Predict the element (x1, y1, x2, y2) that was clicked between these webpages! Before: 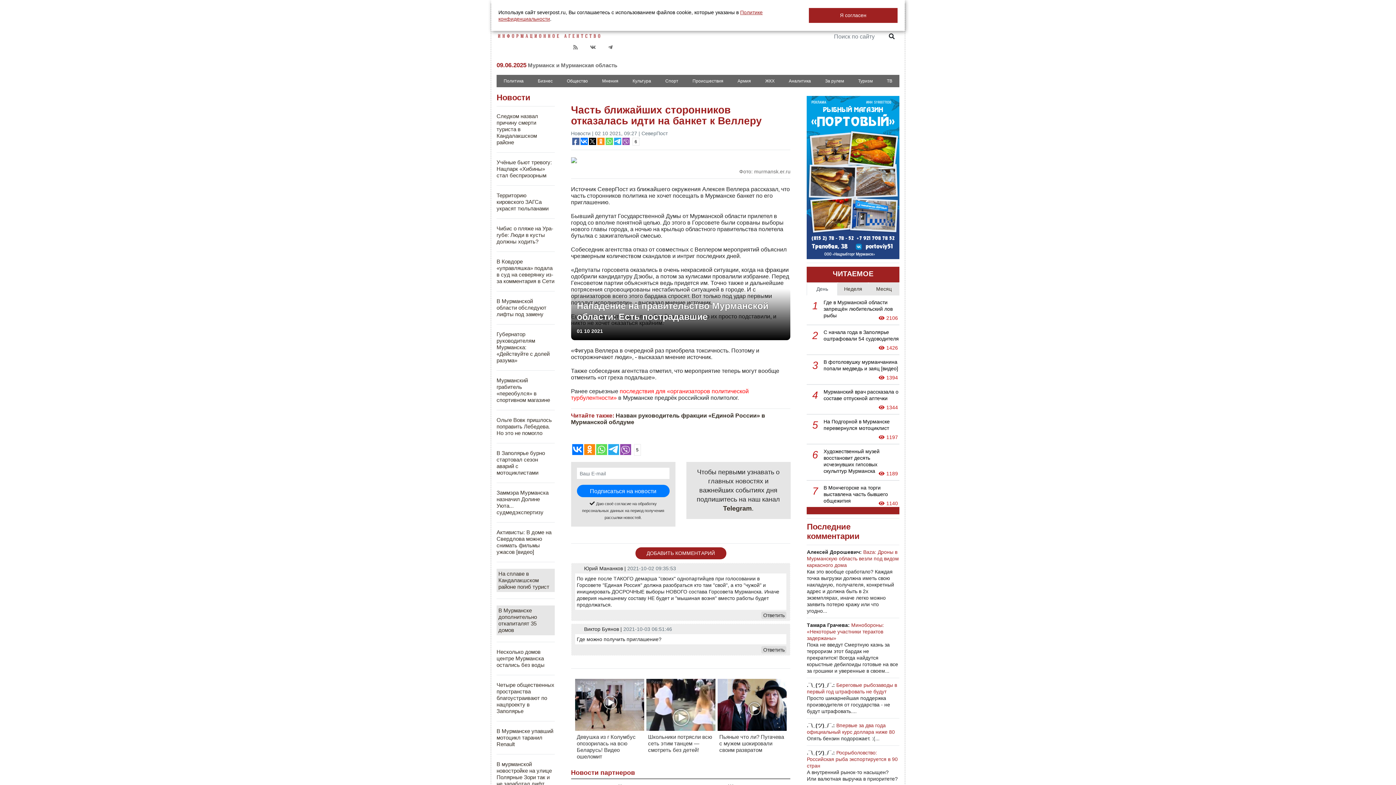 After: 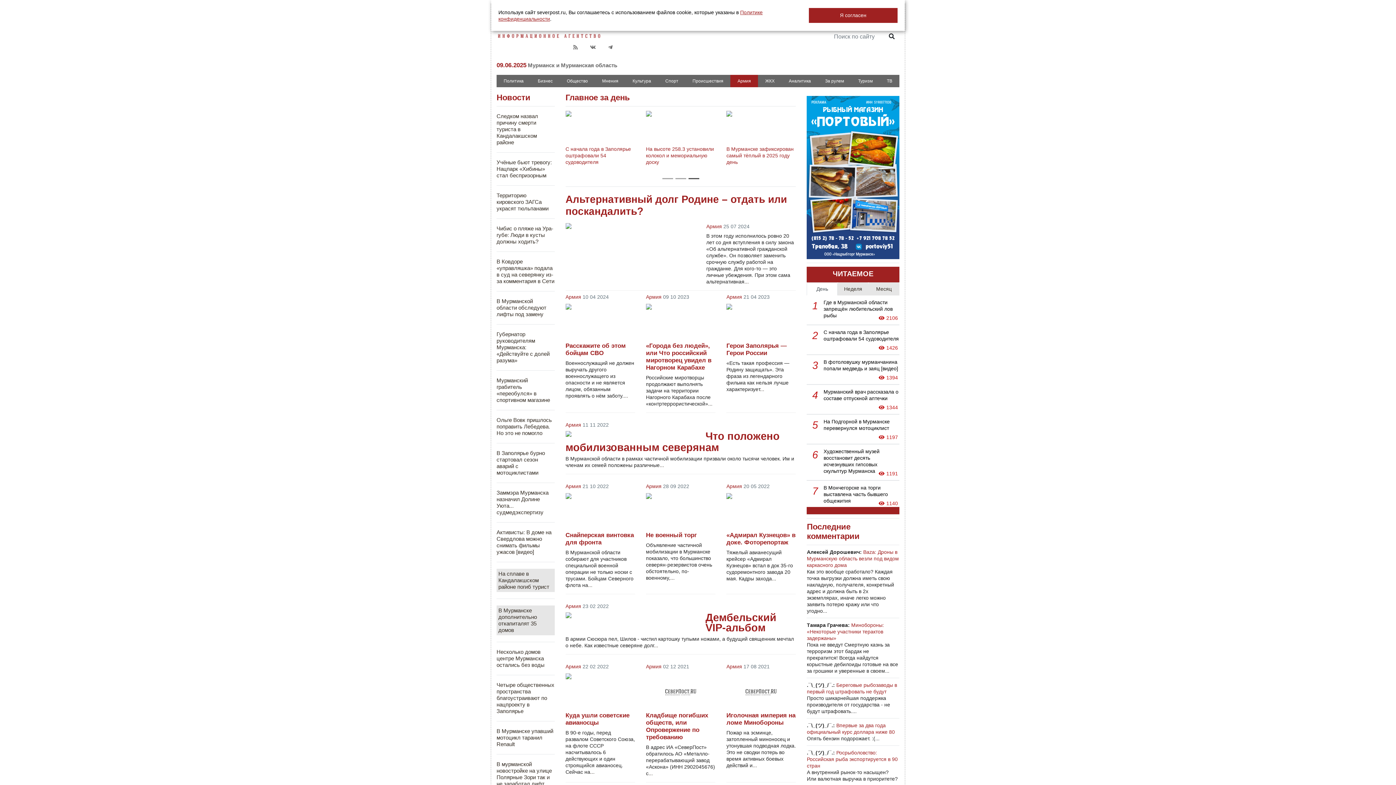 Action: label: Армия bbox: (730, 74, 758, 87)